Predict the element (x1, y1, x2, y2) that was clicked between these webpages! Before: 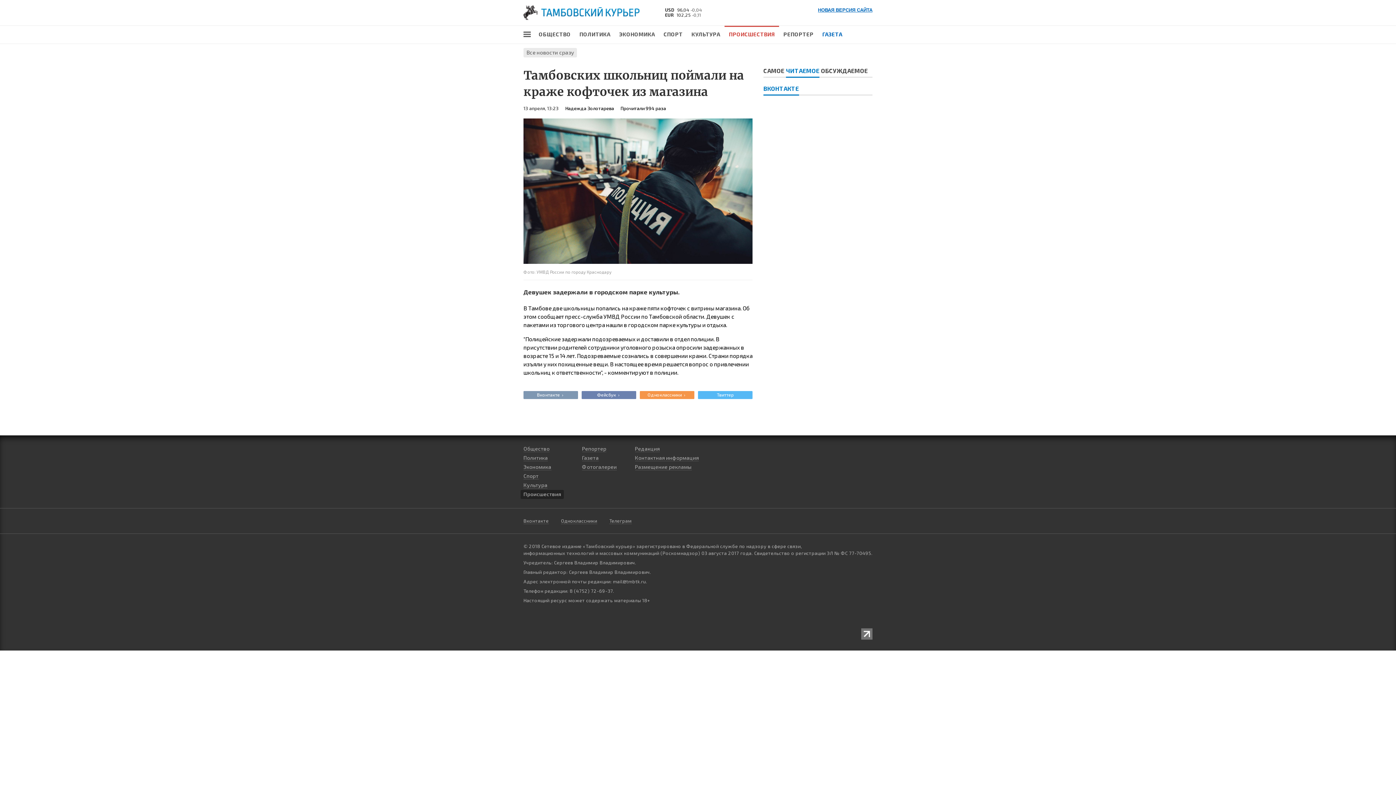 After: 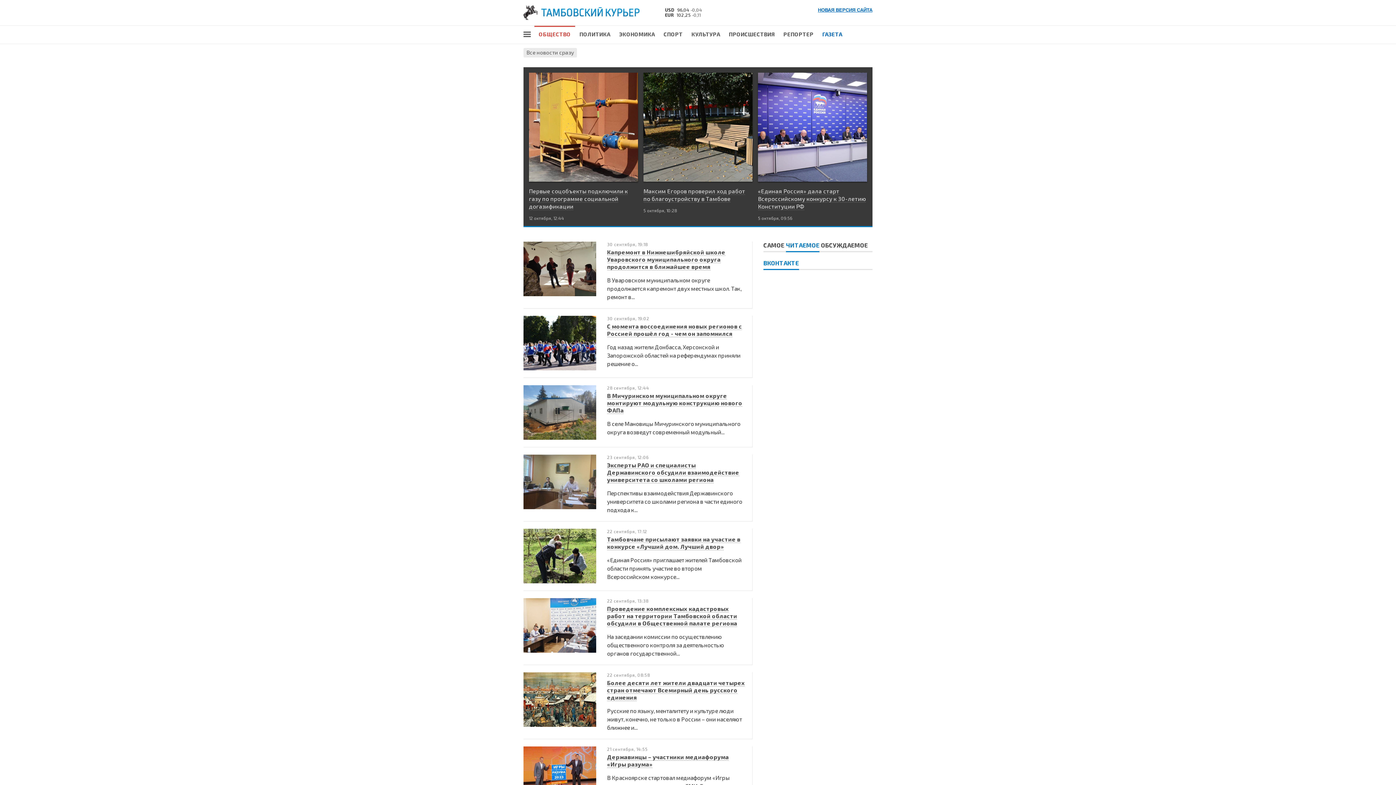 Action: bbox: (534, 25, 575, 41) label: ОБЩЕСТВО